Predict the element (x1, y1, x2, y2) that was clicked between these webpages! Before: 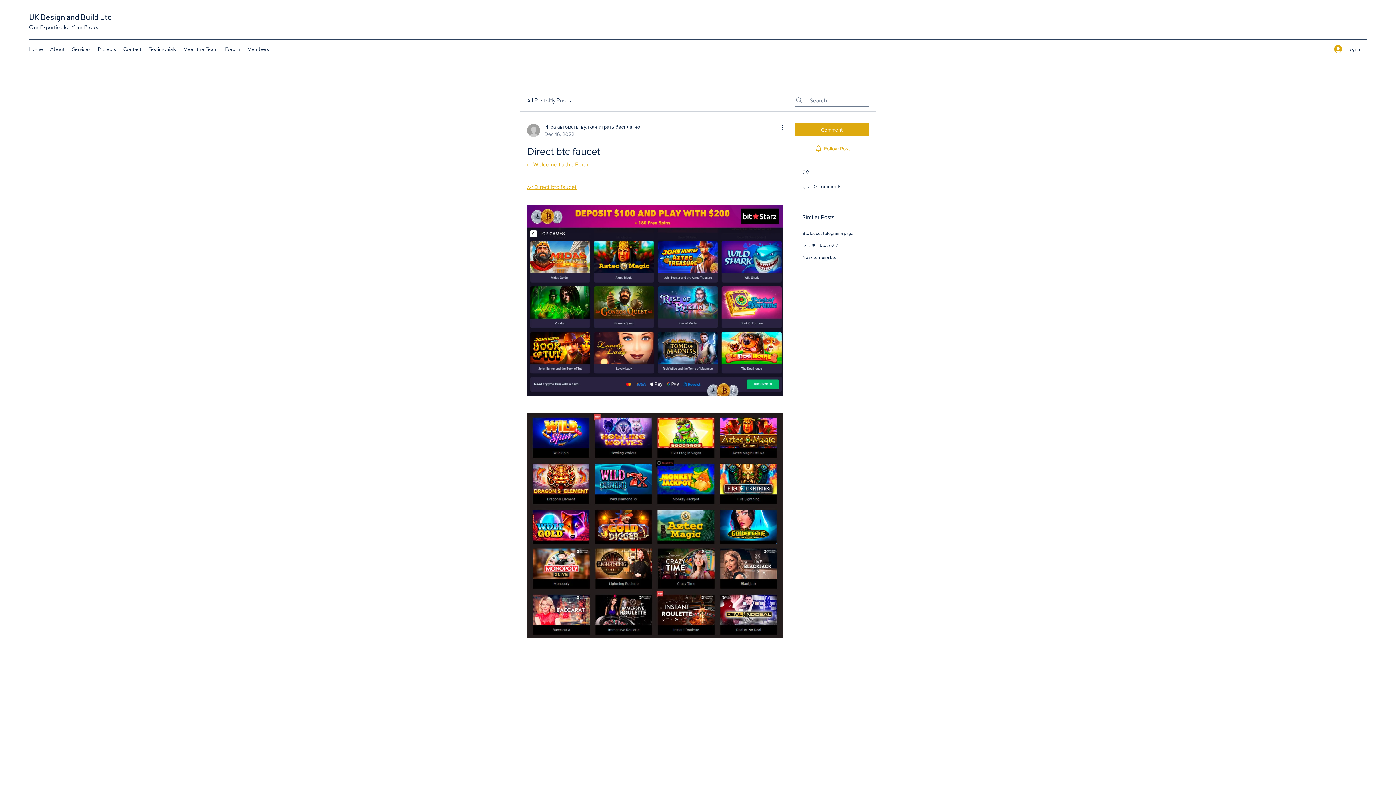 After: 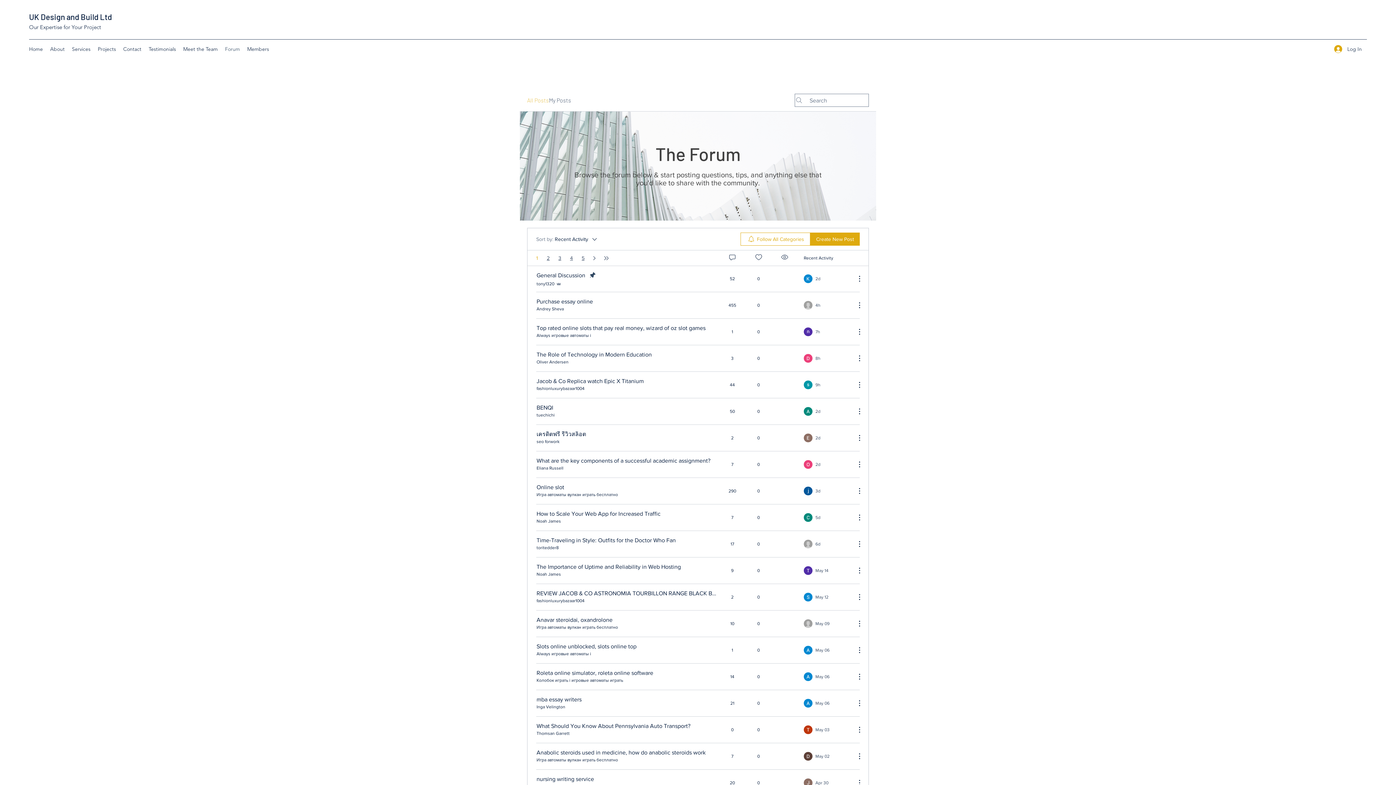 Action: bbox: (221, 43, 243, 54) label: Forum